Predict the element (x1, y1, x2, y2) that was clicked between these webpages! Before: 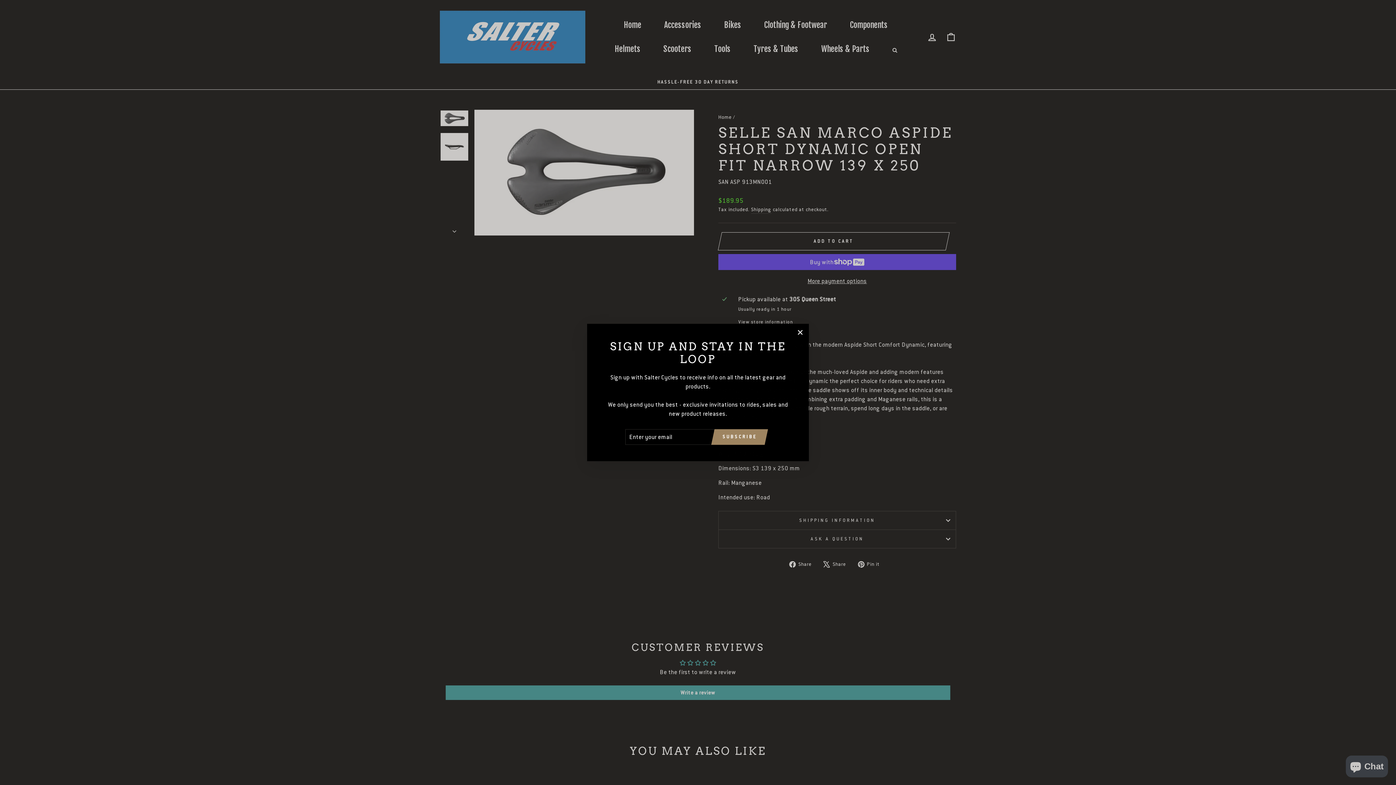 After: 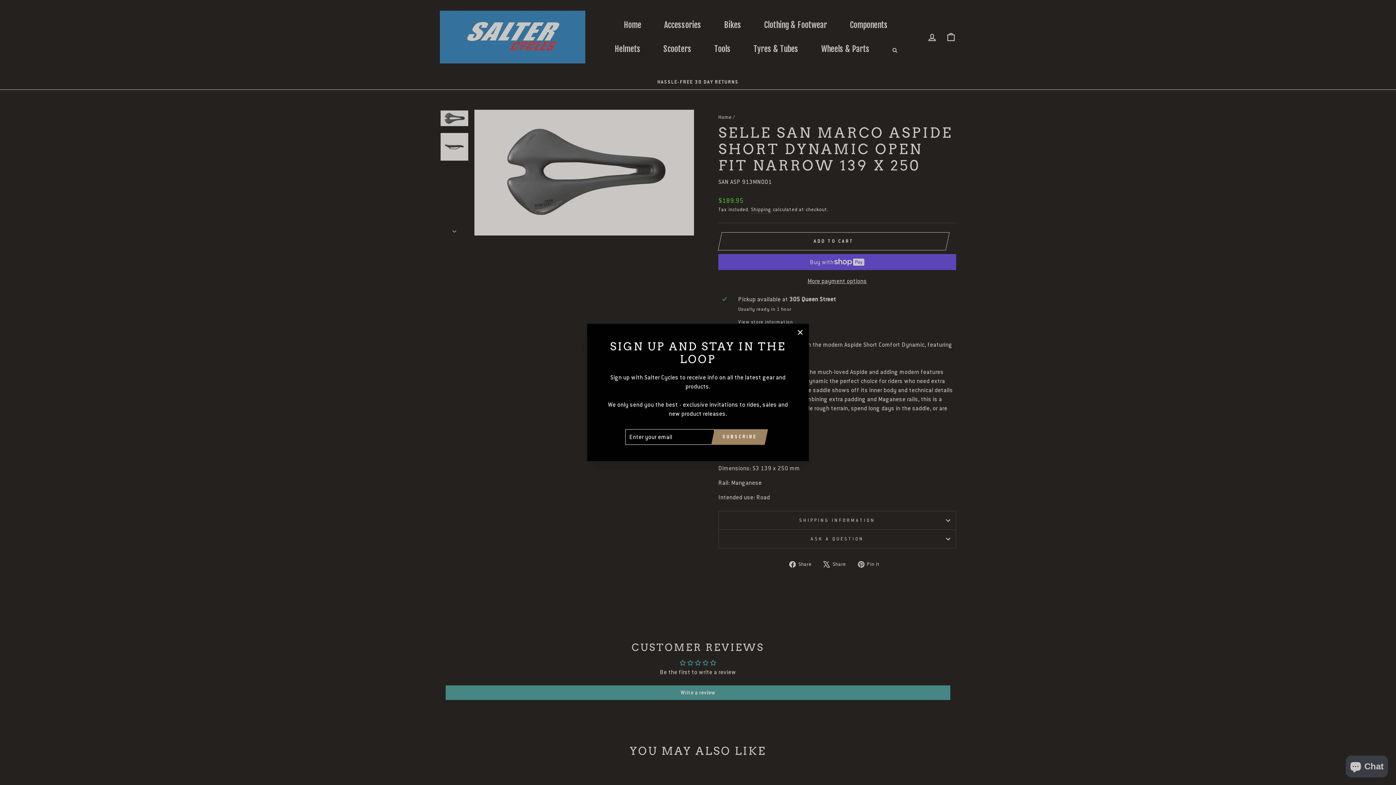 Action: label: SUBSCRIBE bbox: (715, 429, 764, 445)